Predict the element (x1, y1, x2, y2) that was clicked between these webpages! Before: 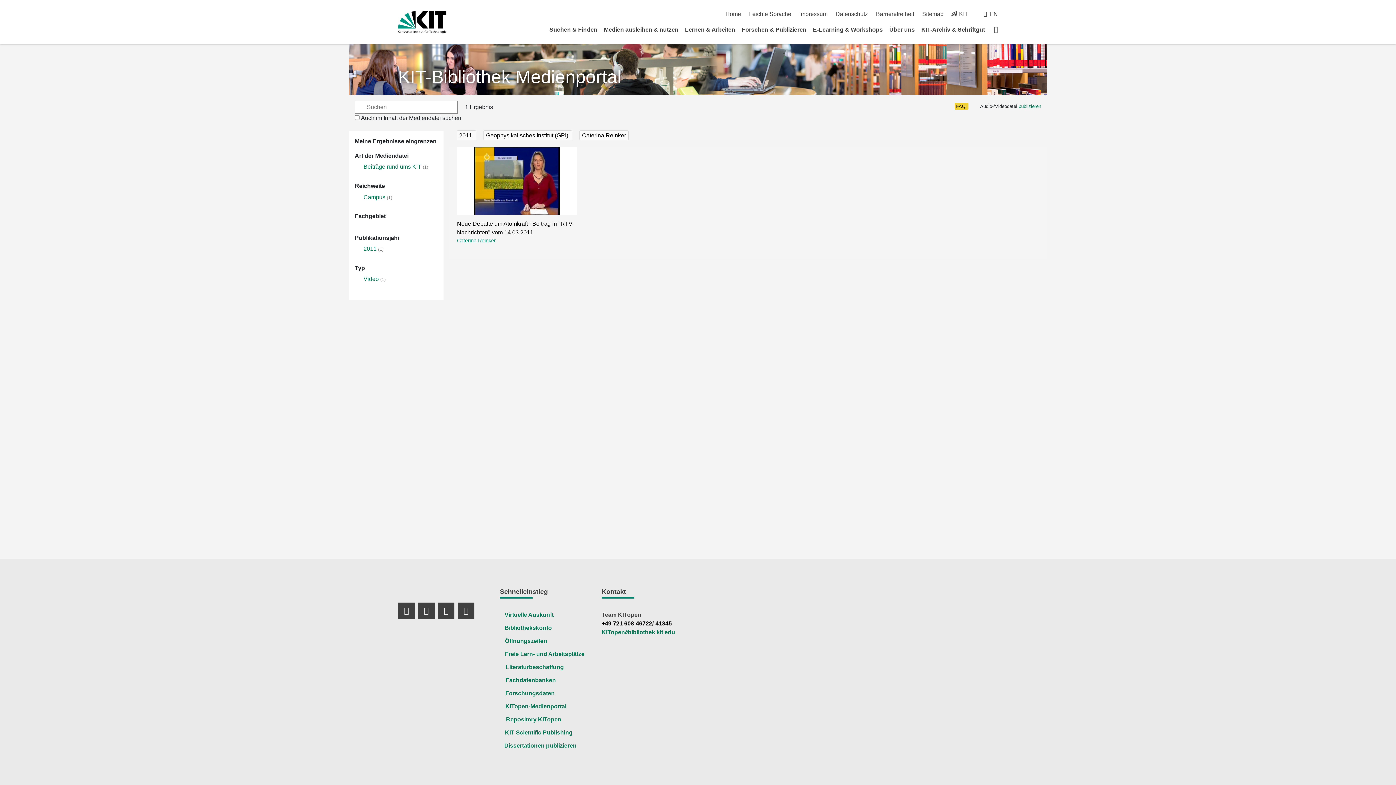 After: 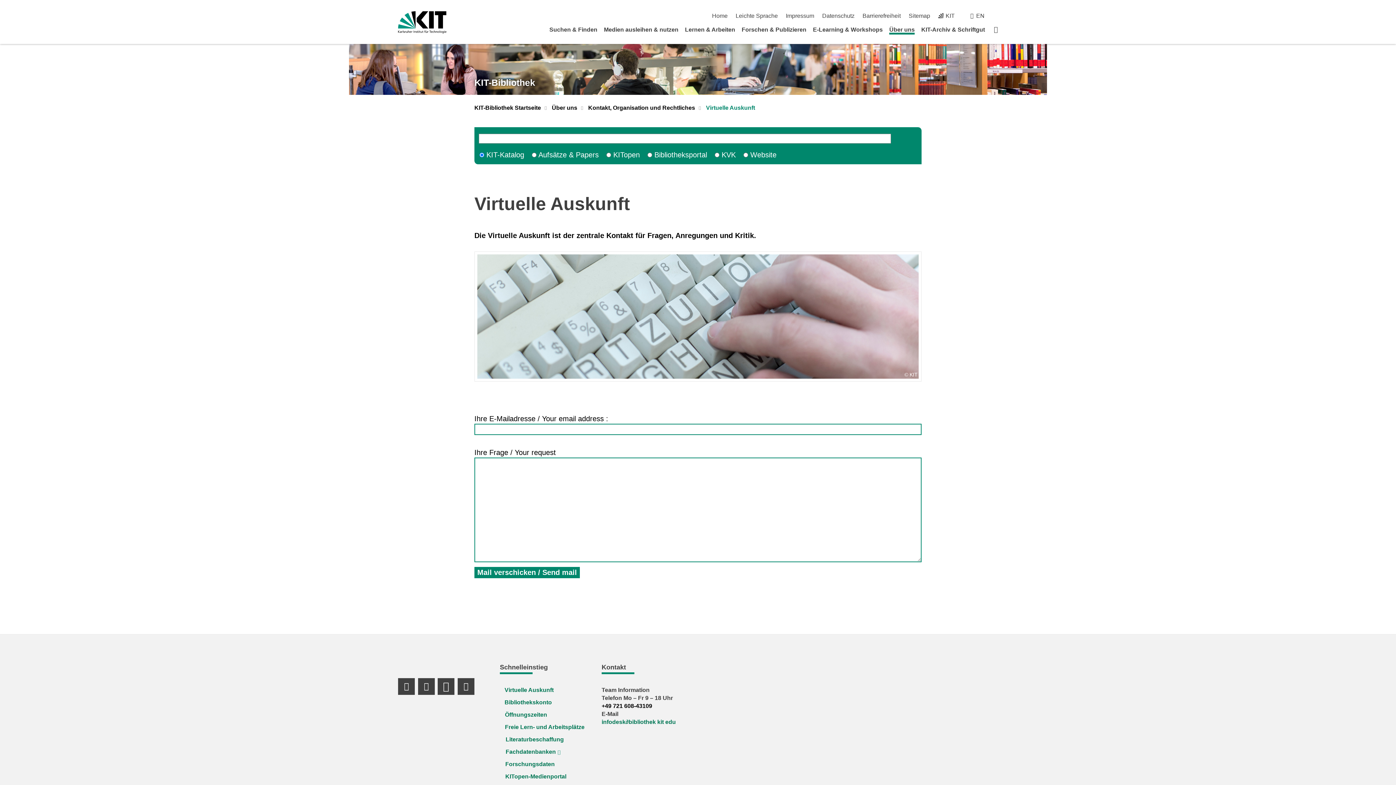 Action: label:   
Virtuelle Auskunft bbox: (504, 612, 553, 618)